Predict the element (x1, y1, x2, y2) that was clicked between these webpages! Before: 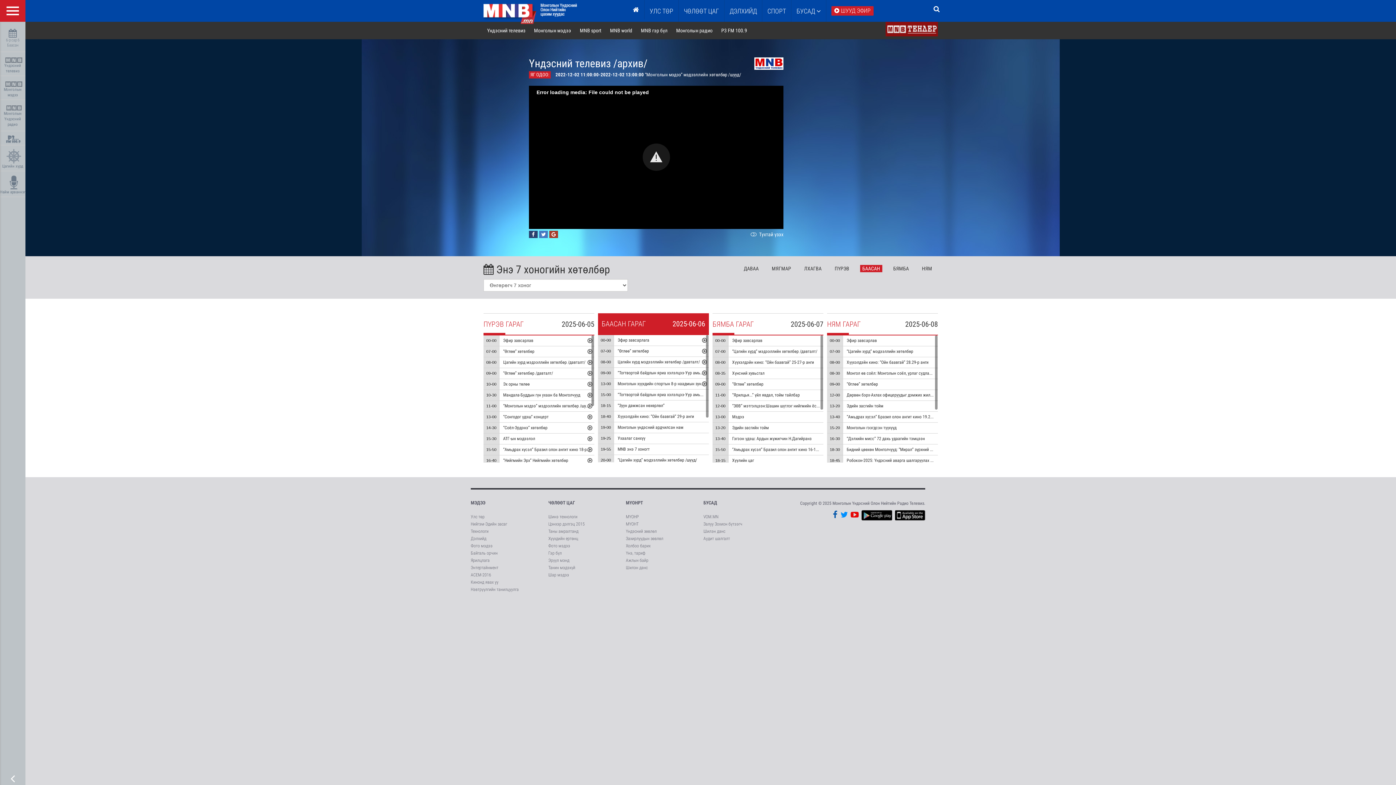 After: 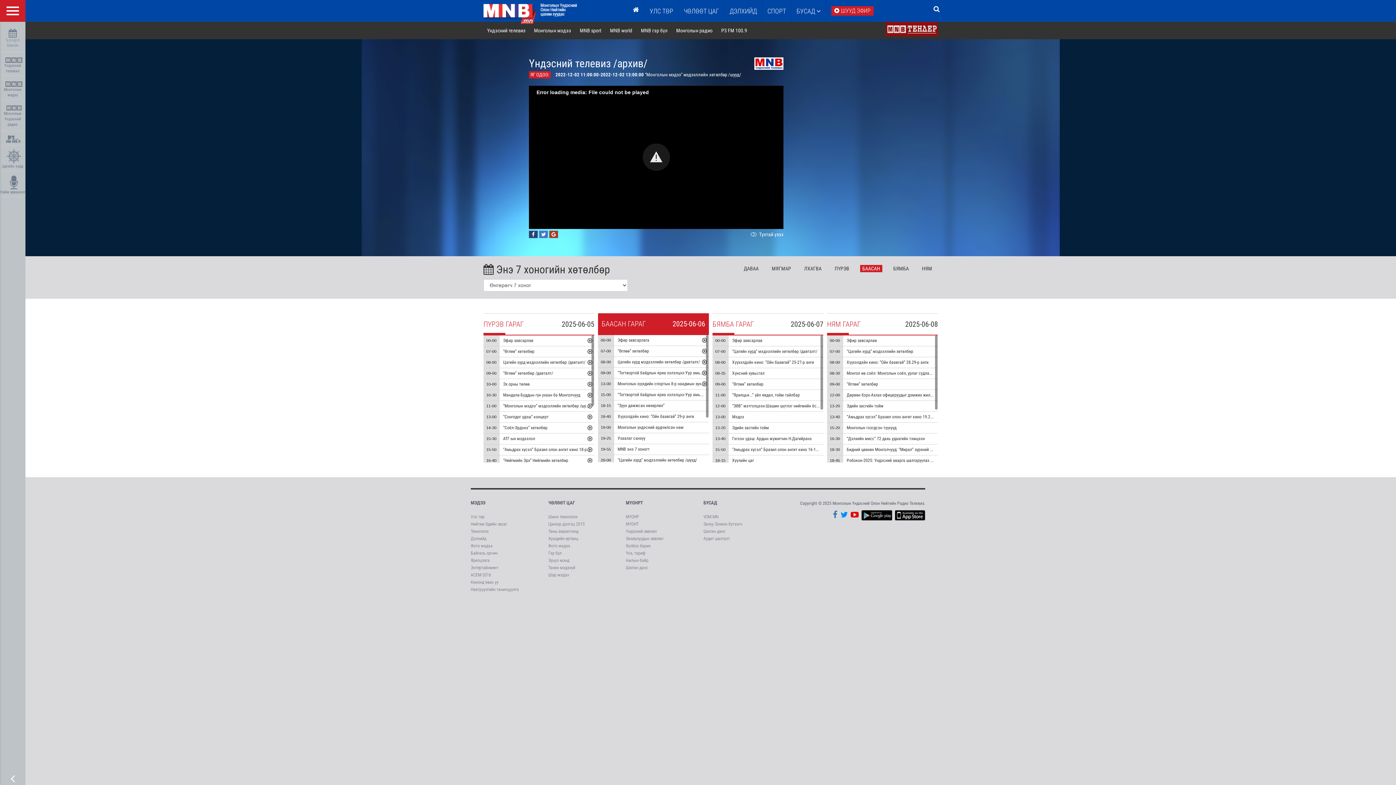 Action: bbox: (833, 510, 837, 519)